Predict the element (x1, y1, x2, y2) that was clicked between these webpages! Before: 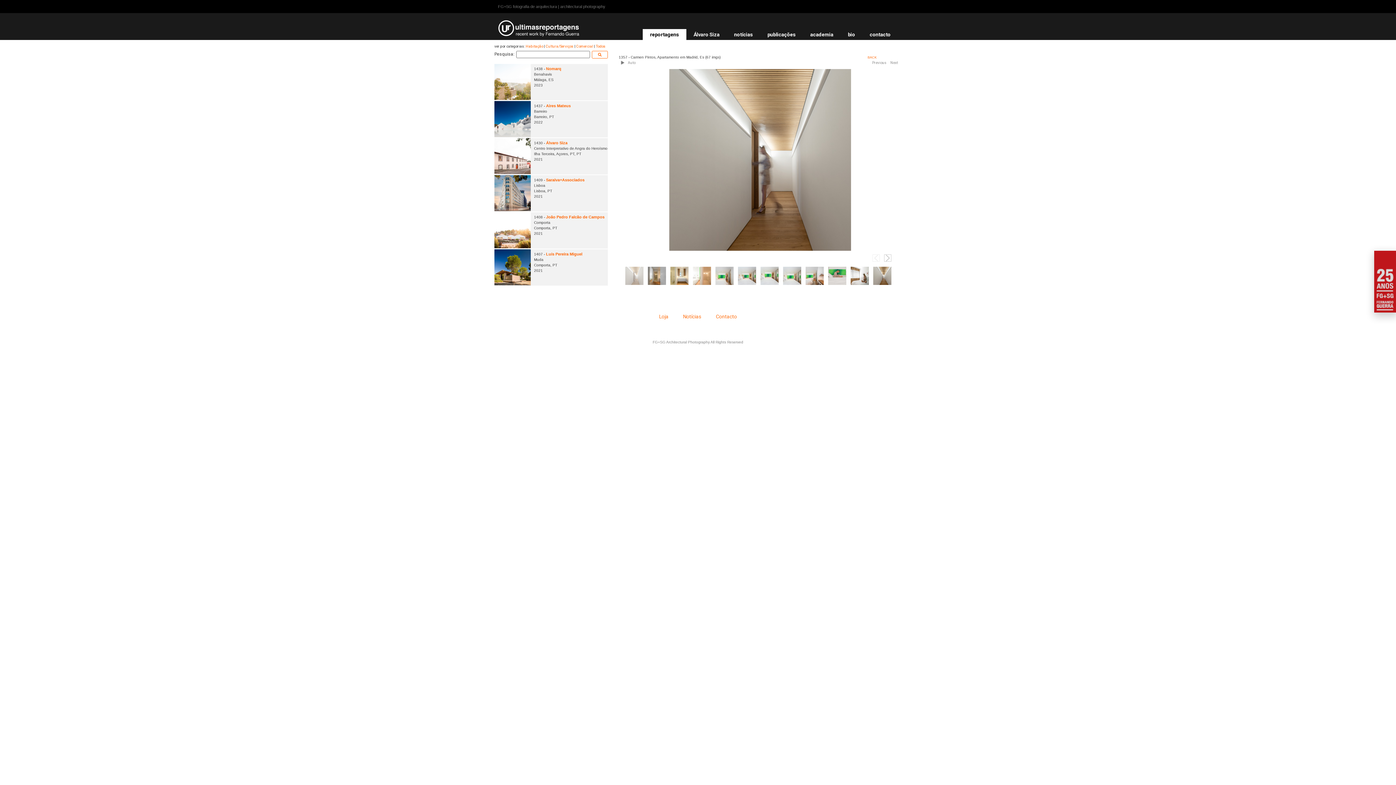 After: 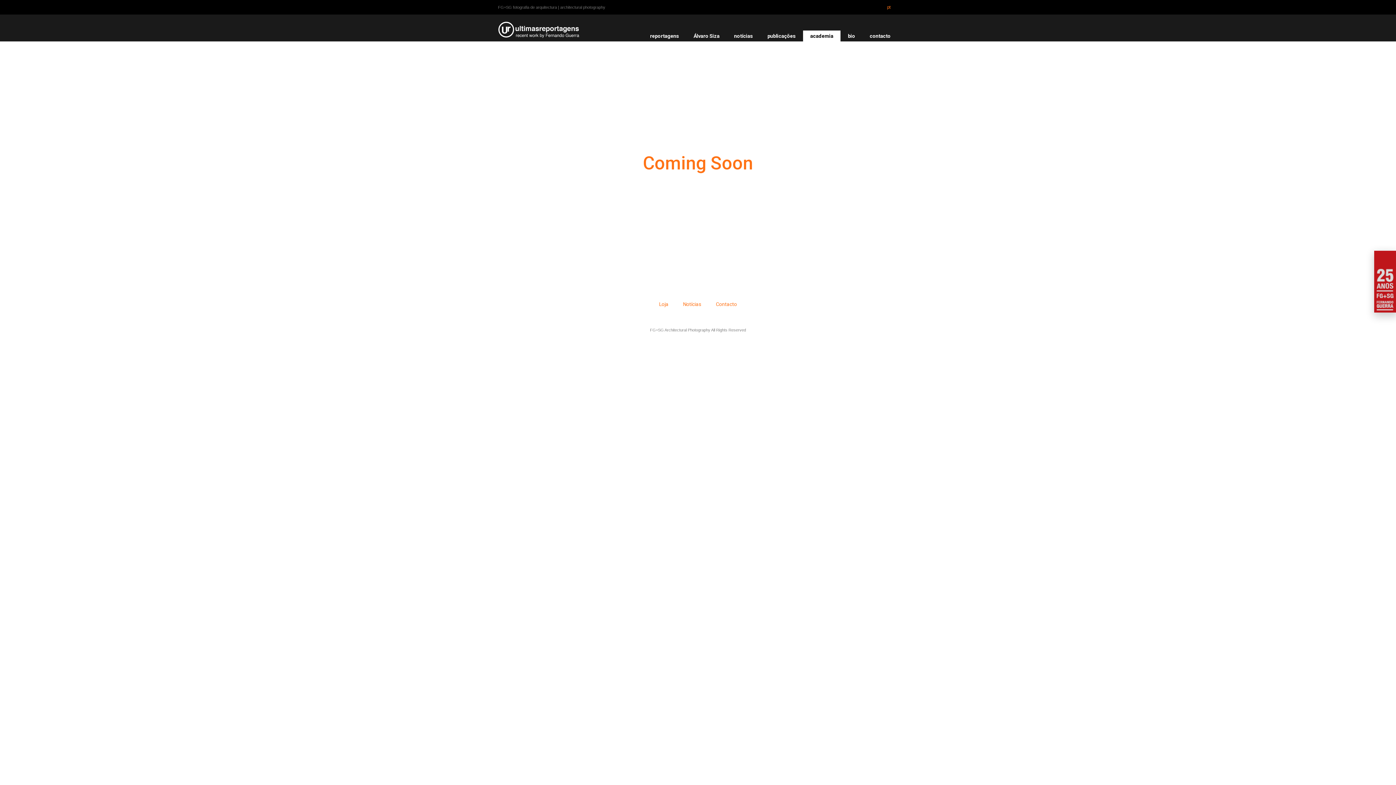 Action: label: academia bbox: (803, 29, 840, 40)